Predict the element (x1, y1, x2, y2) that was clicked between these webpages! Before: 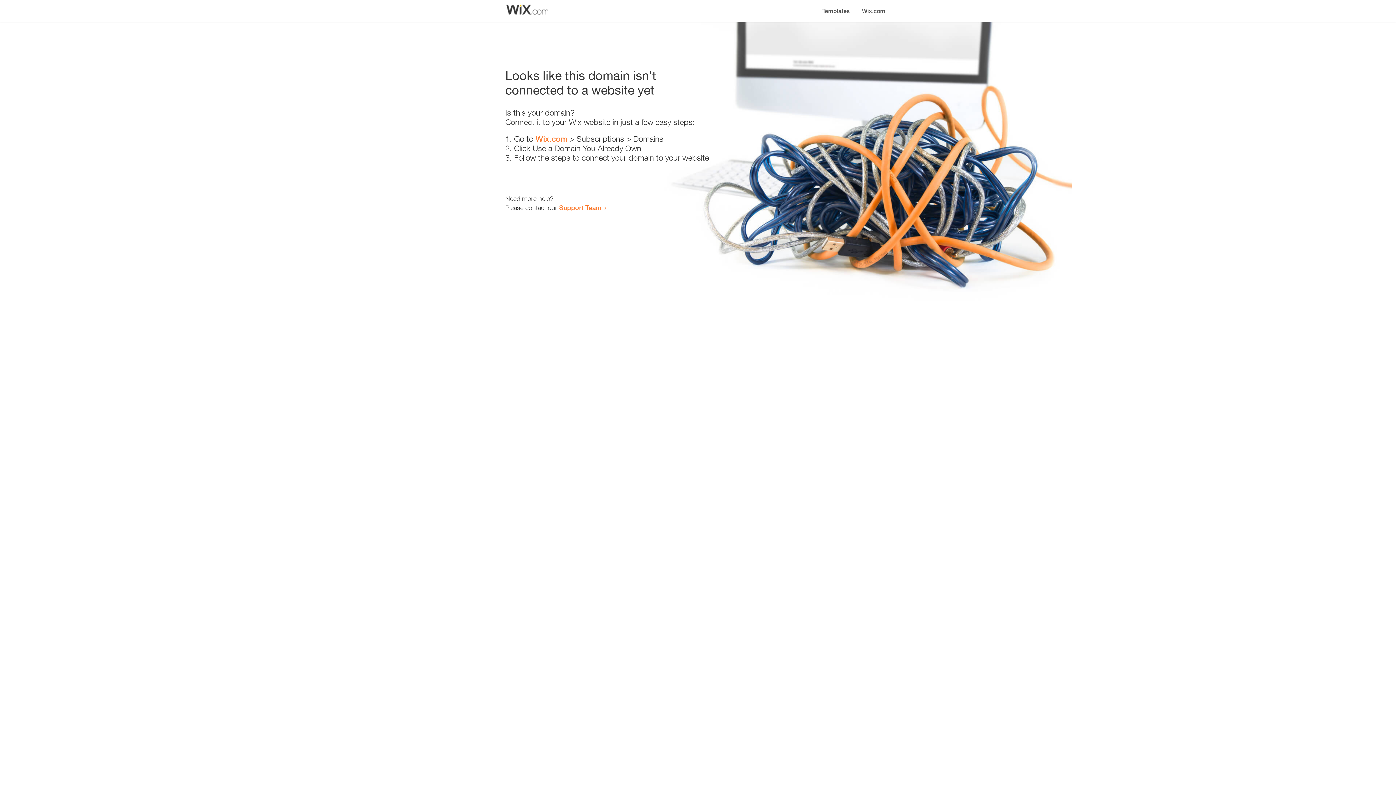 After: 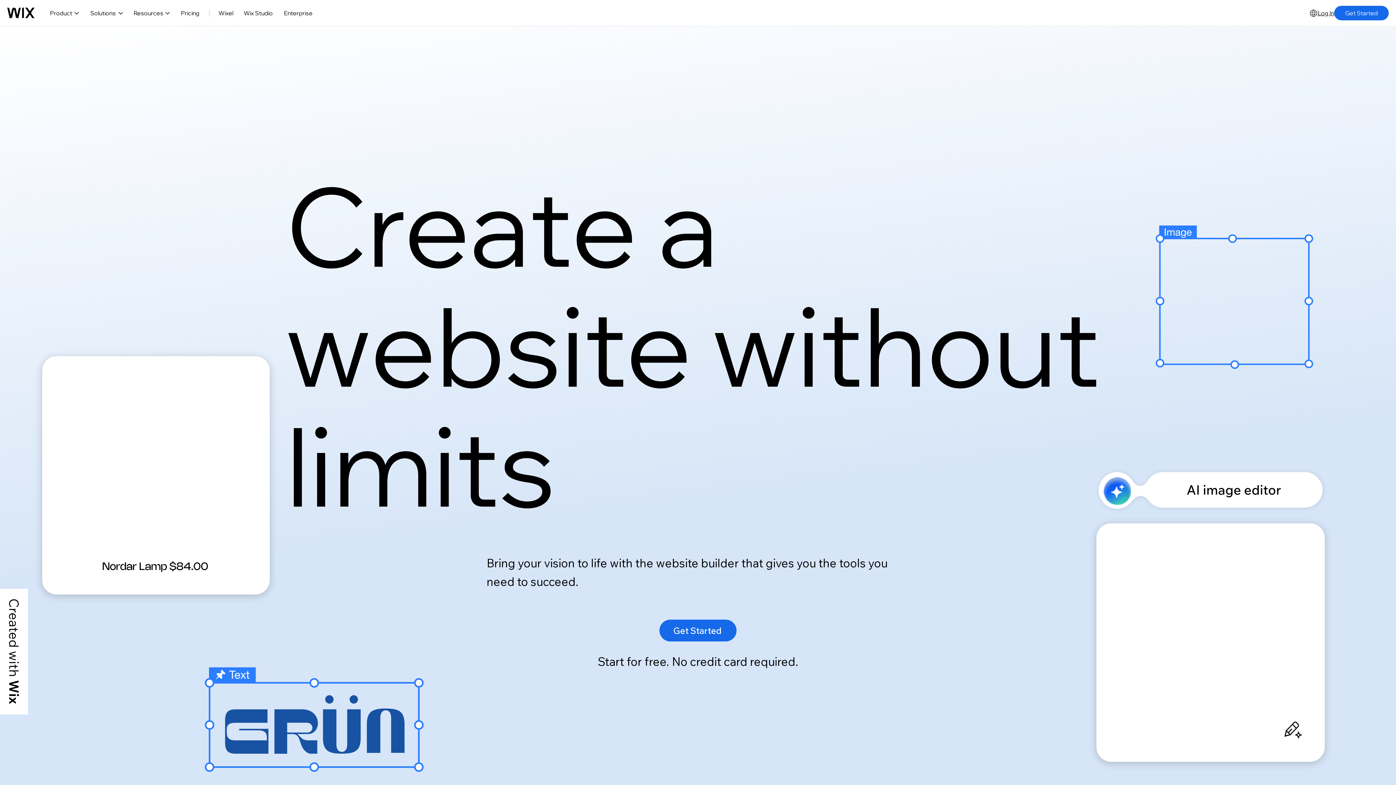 Action: bbox: (856, 0, 890, 14) label: Wix.com